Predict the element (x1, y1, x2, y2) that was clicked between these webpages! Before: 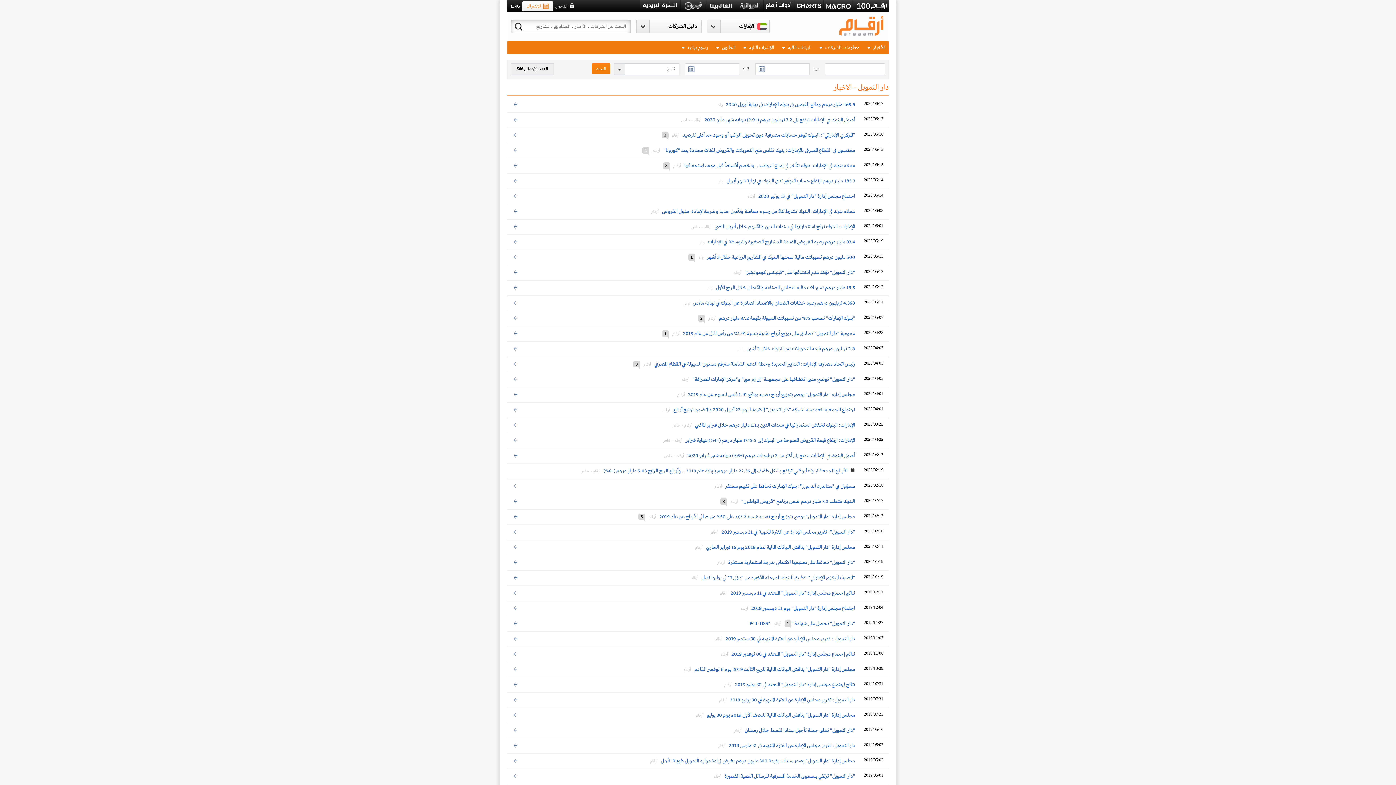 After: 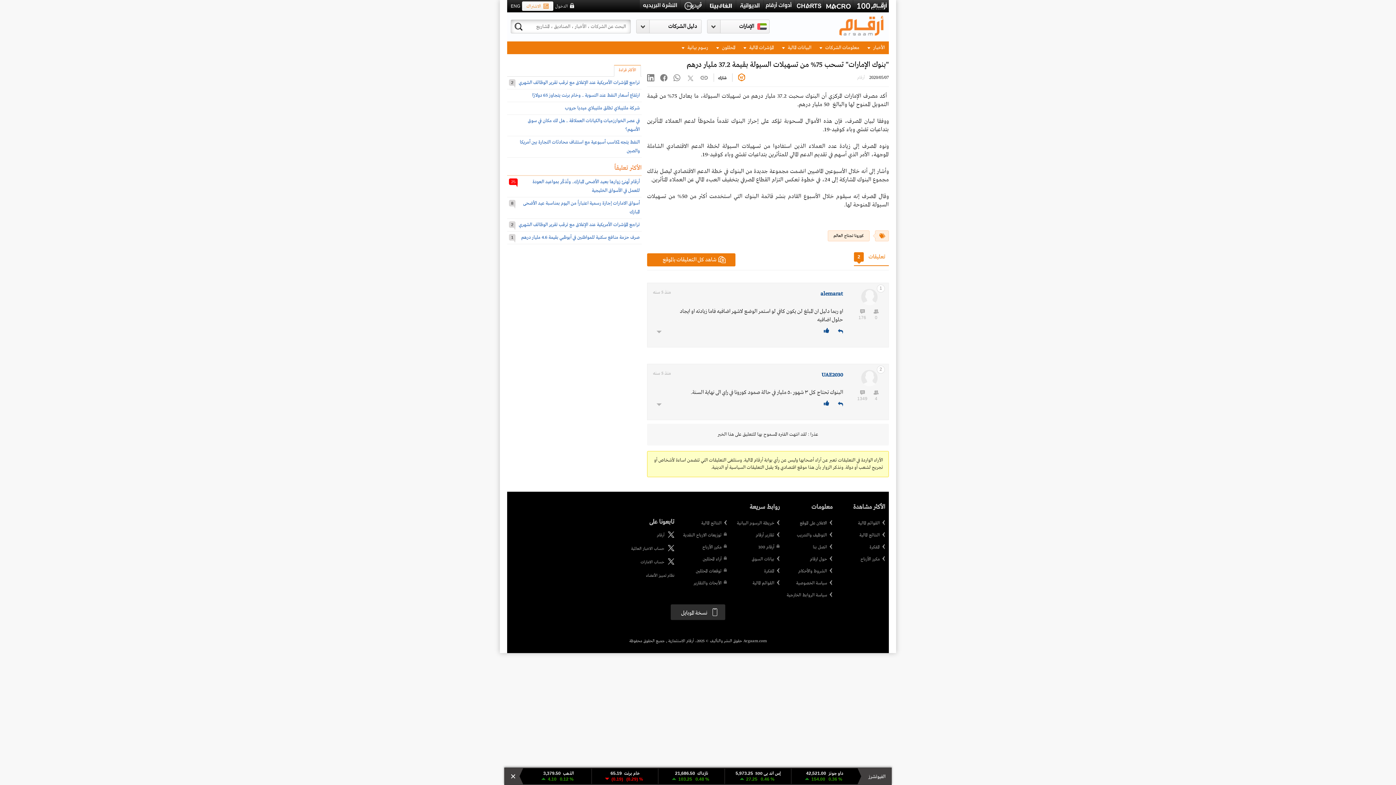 Action: bbox: (719, 315, 855, 321) label: "بنوك الإمارات" تسحب 75% من تسهيلات السيولة بقيمة 37.2 مليار درهم